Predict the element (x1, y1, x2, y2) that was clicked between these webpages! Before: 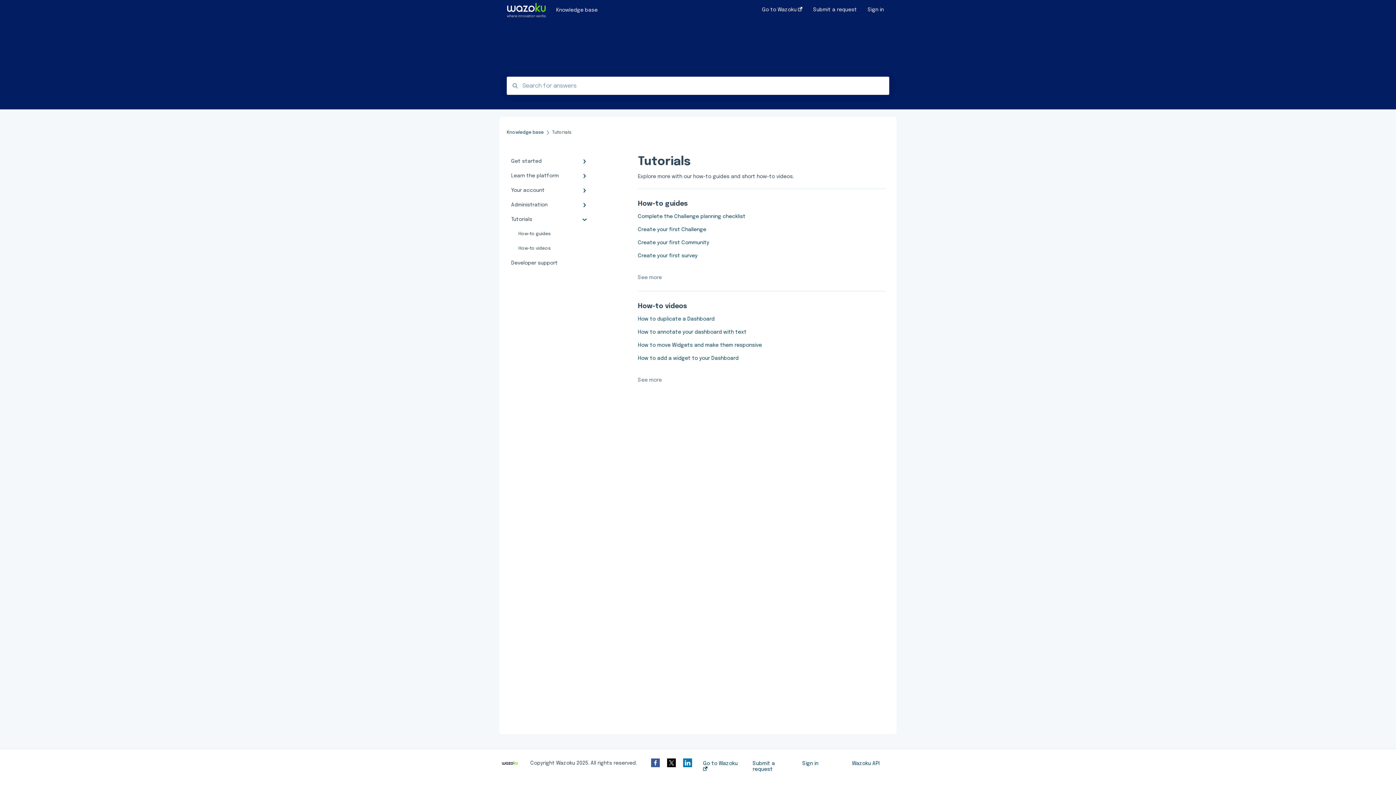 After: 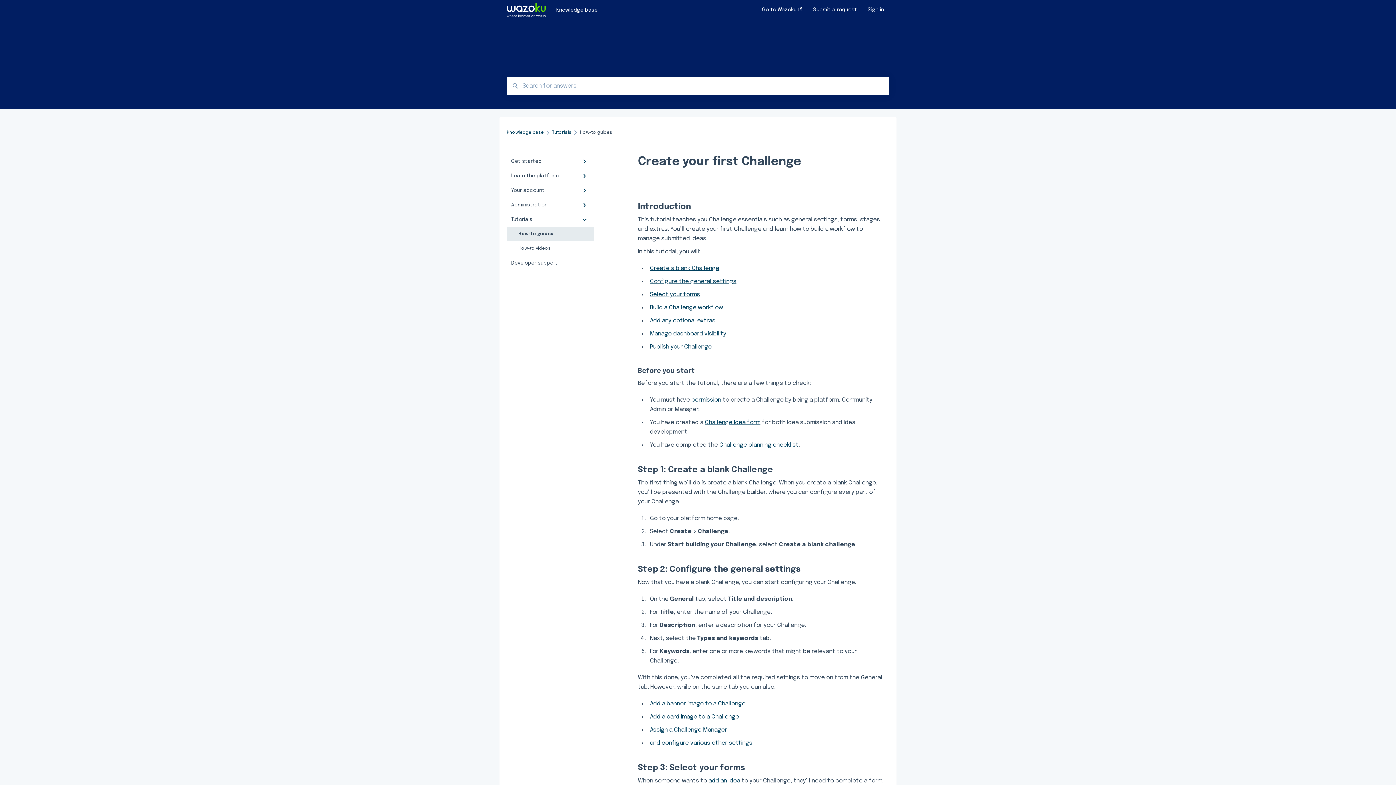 Action: label: Create your first Challenge bbox: (638, 227, 706, 232)